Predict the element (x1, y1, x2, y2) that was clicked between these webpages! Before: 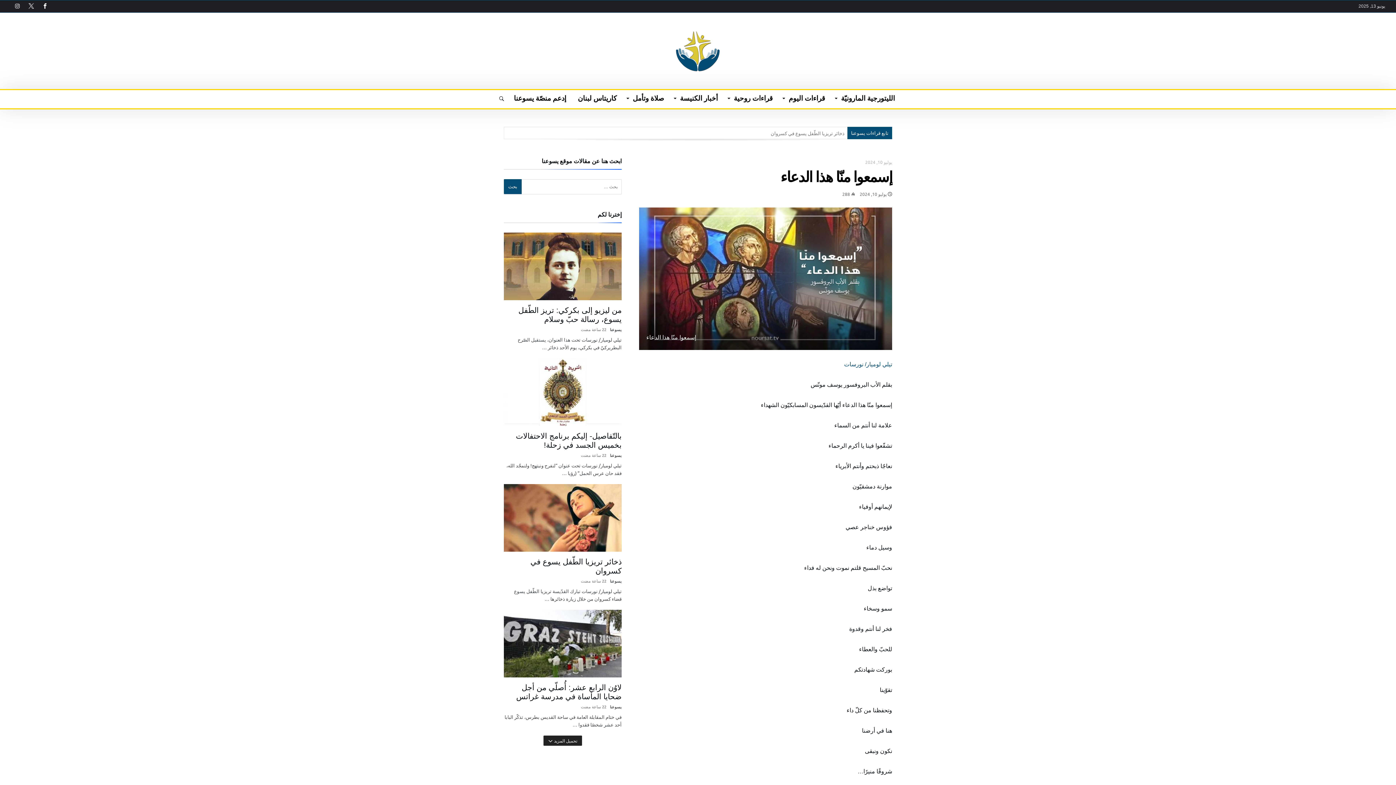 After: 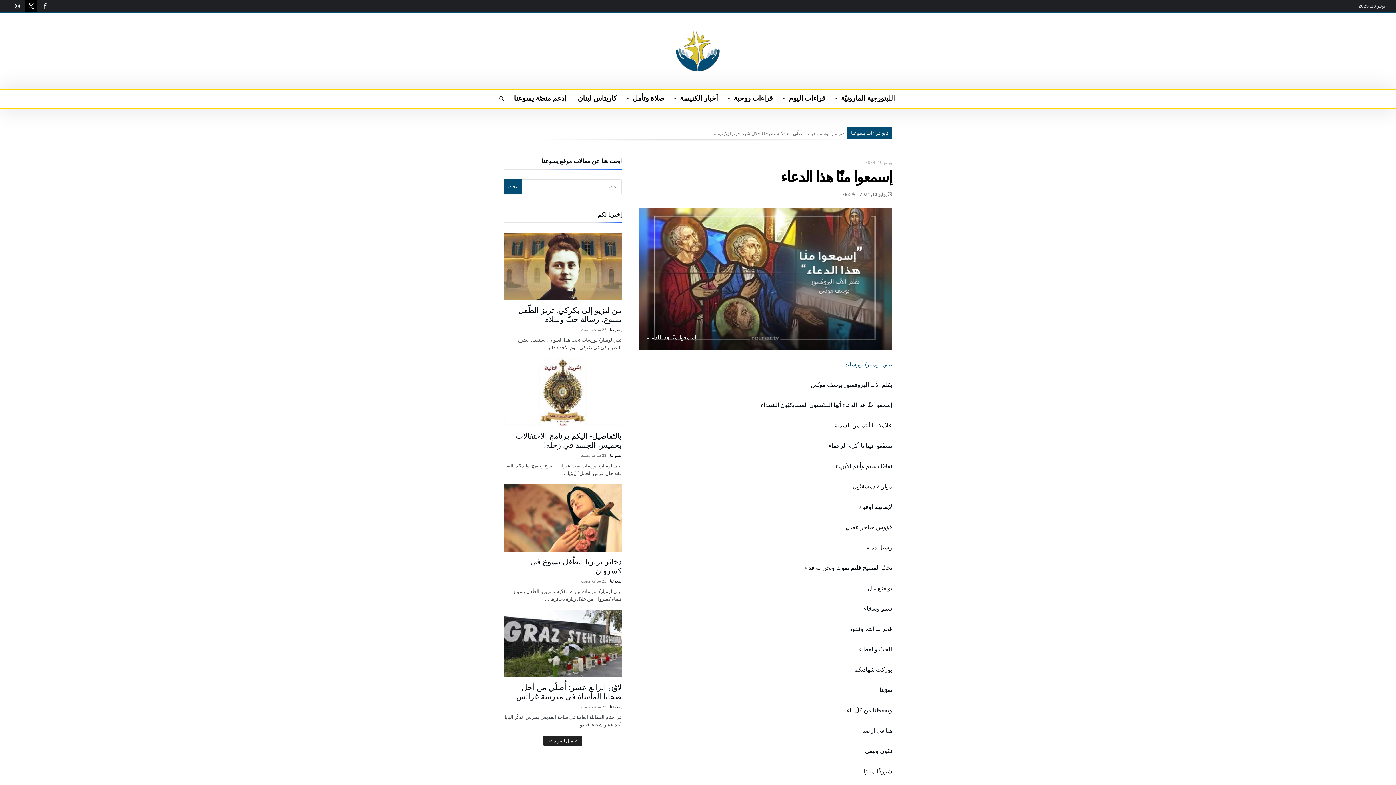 Action: bbox: (25, 0, 37, 12)